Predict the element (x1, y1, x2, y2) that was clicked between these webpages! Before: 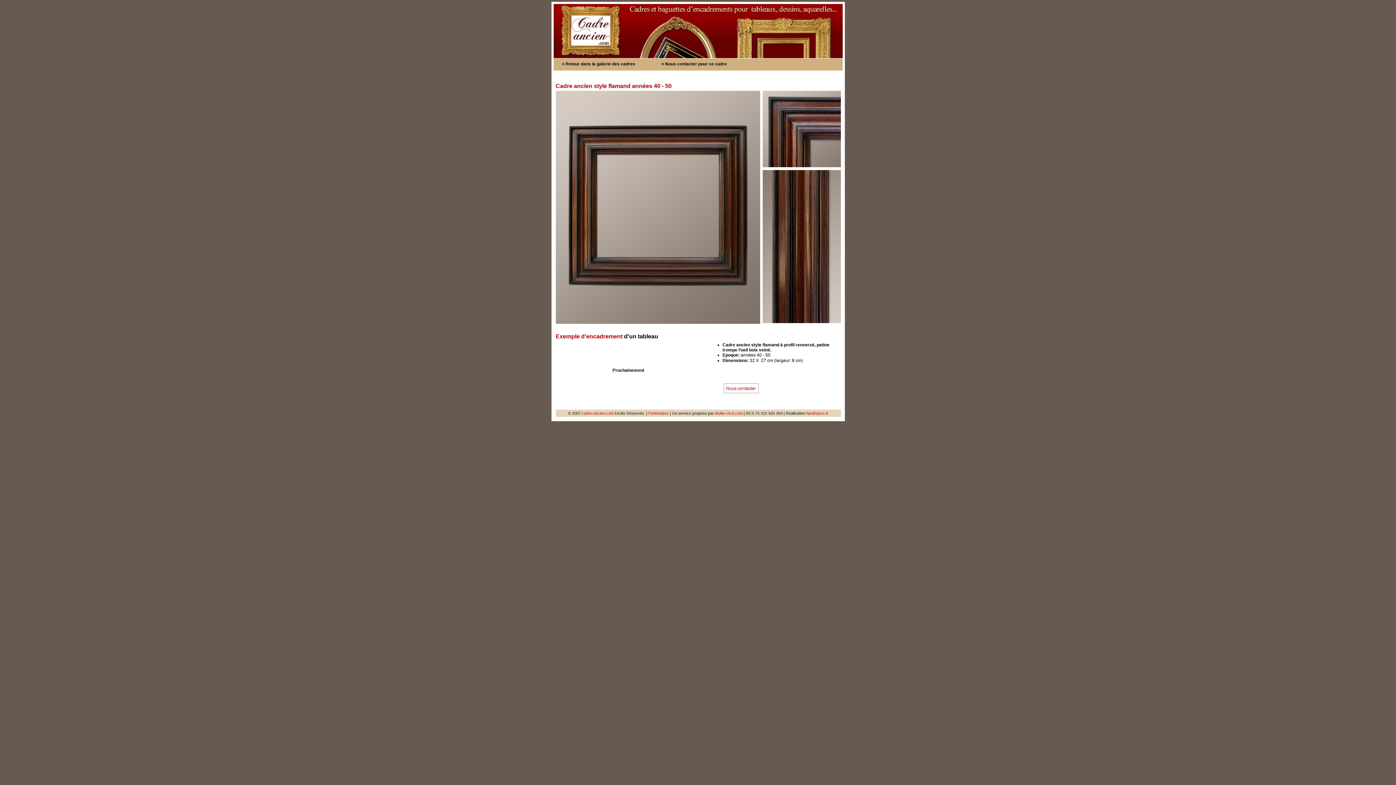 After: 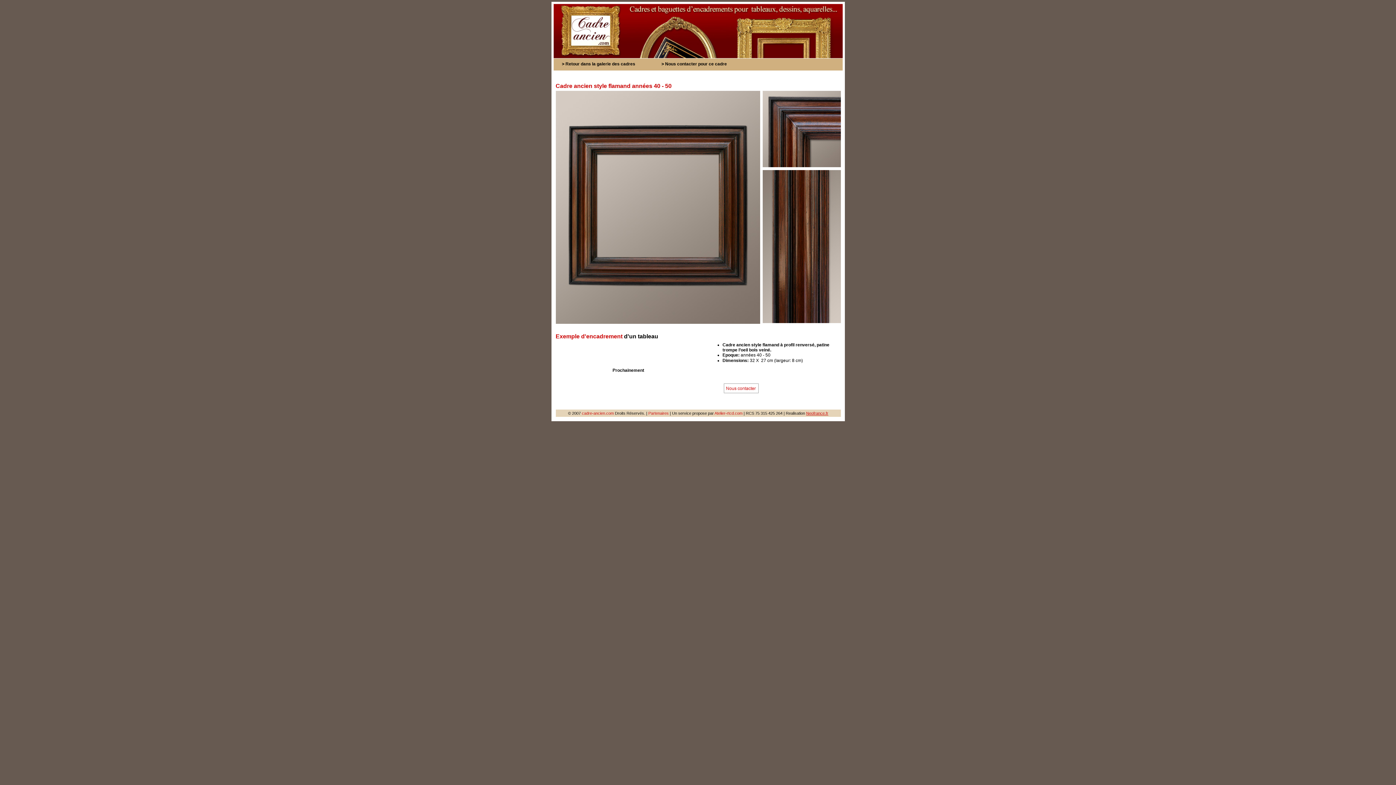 Action: label: Neofrance.fr bbox: (806, 411, 828, 415)